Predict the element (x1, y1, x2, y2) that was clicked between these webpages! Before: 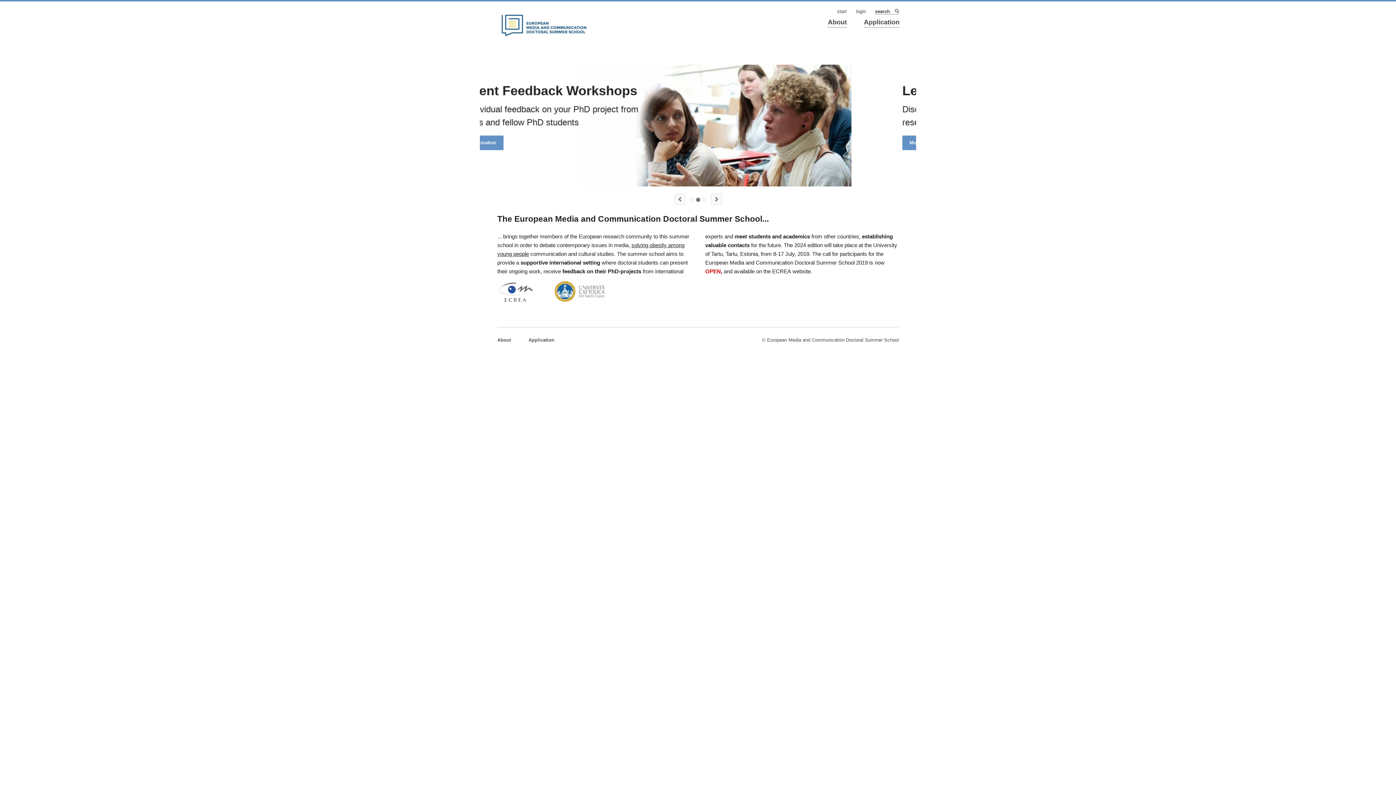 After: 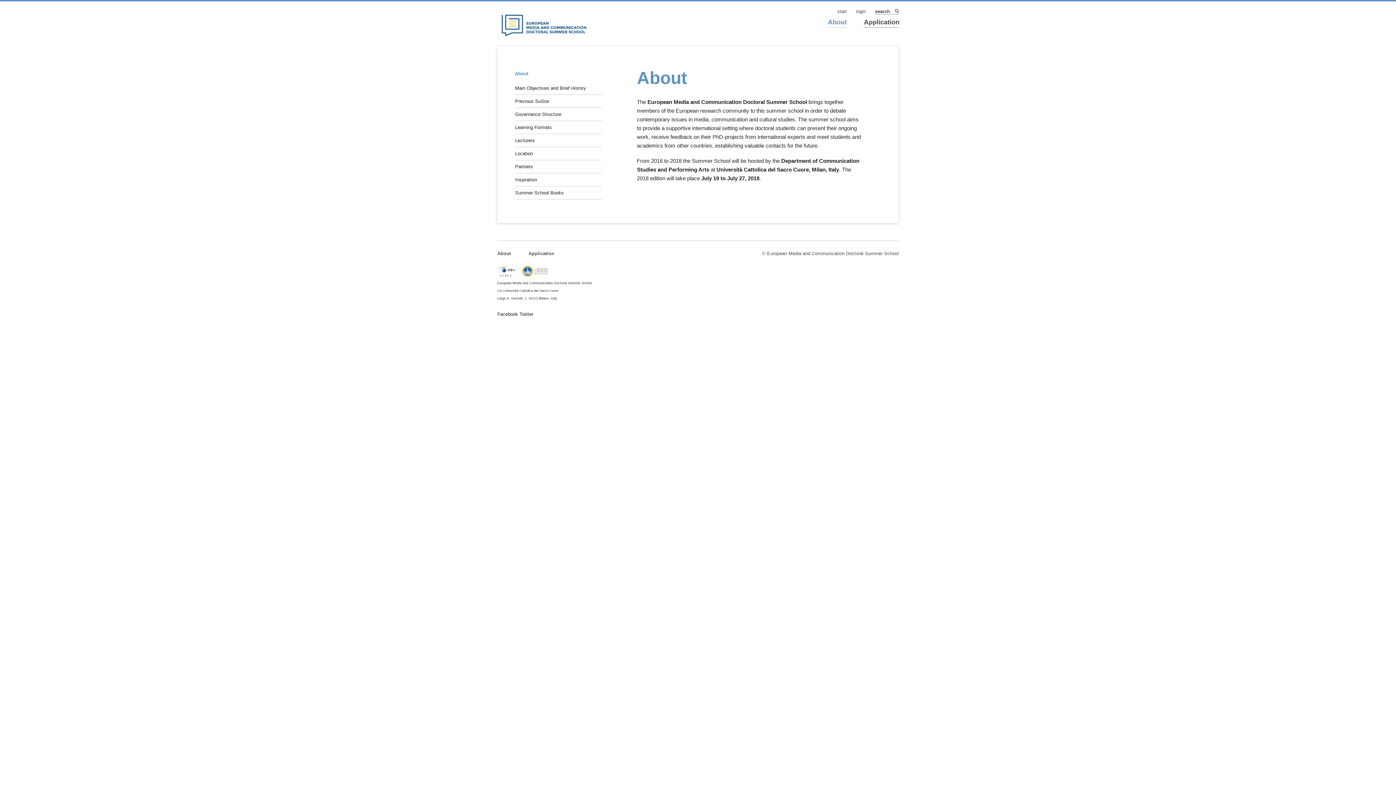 Action: label: About bbox: (497, 337, 510, 343)